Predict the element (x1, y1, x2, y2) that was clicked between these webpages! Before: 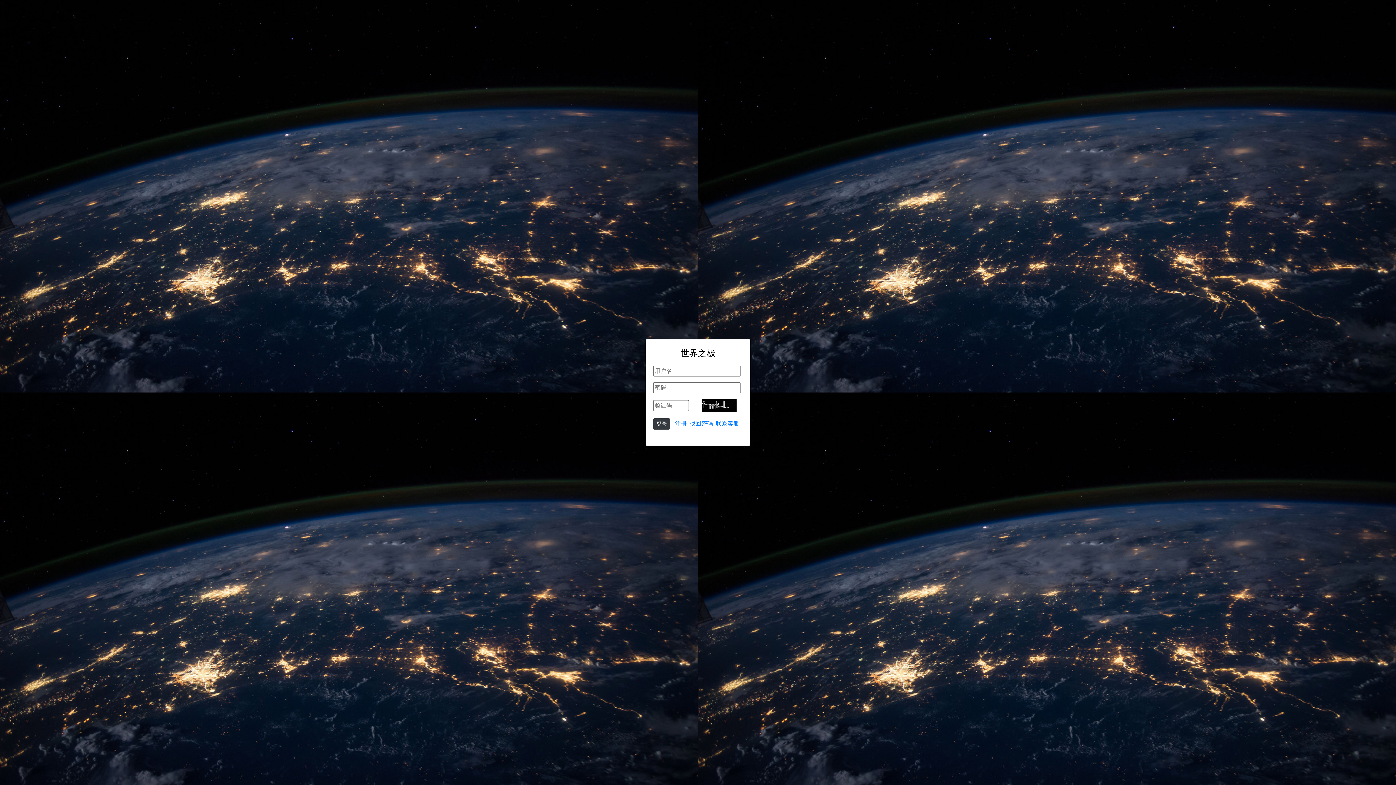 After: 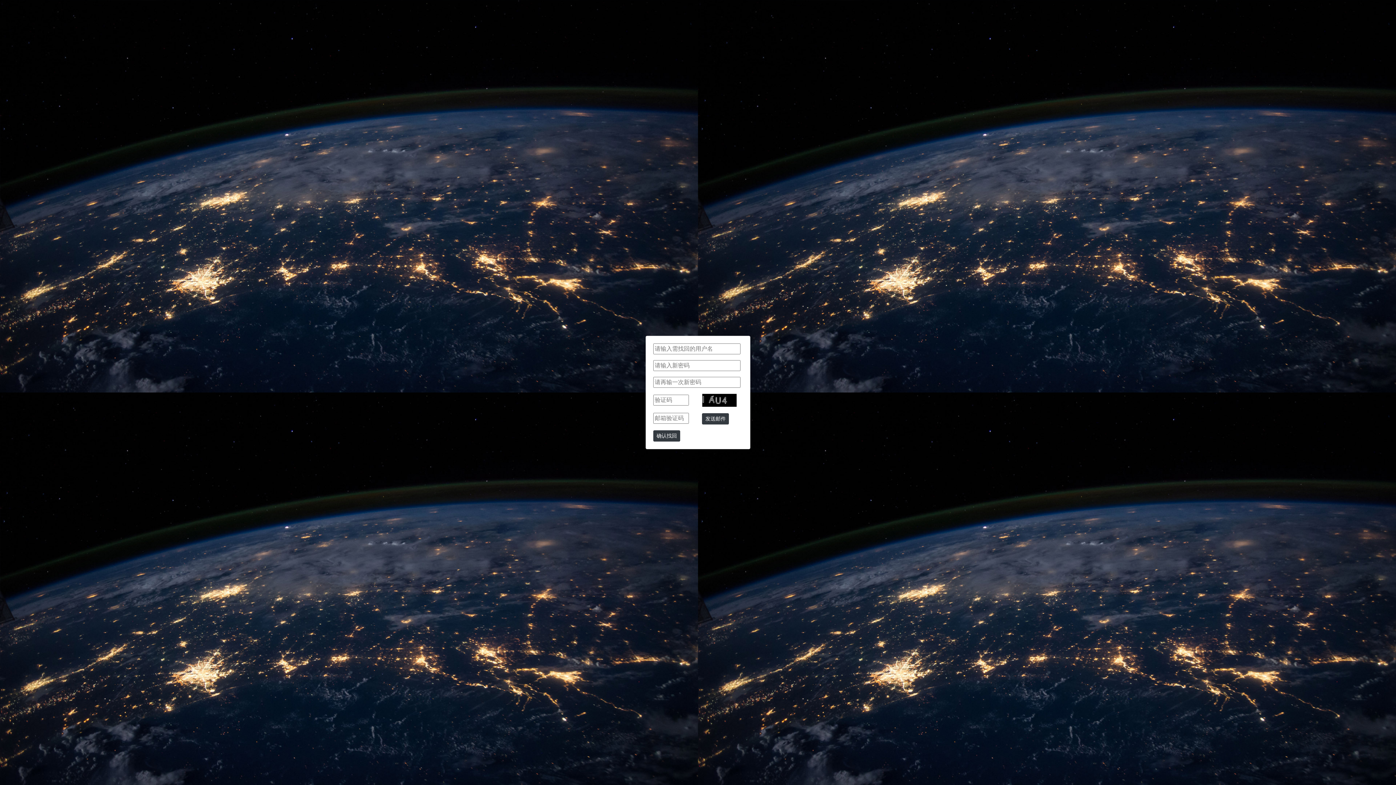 Action: label: 找回密码 bbox: (689, 420, 713, 426)